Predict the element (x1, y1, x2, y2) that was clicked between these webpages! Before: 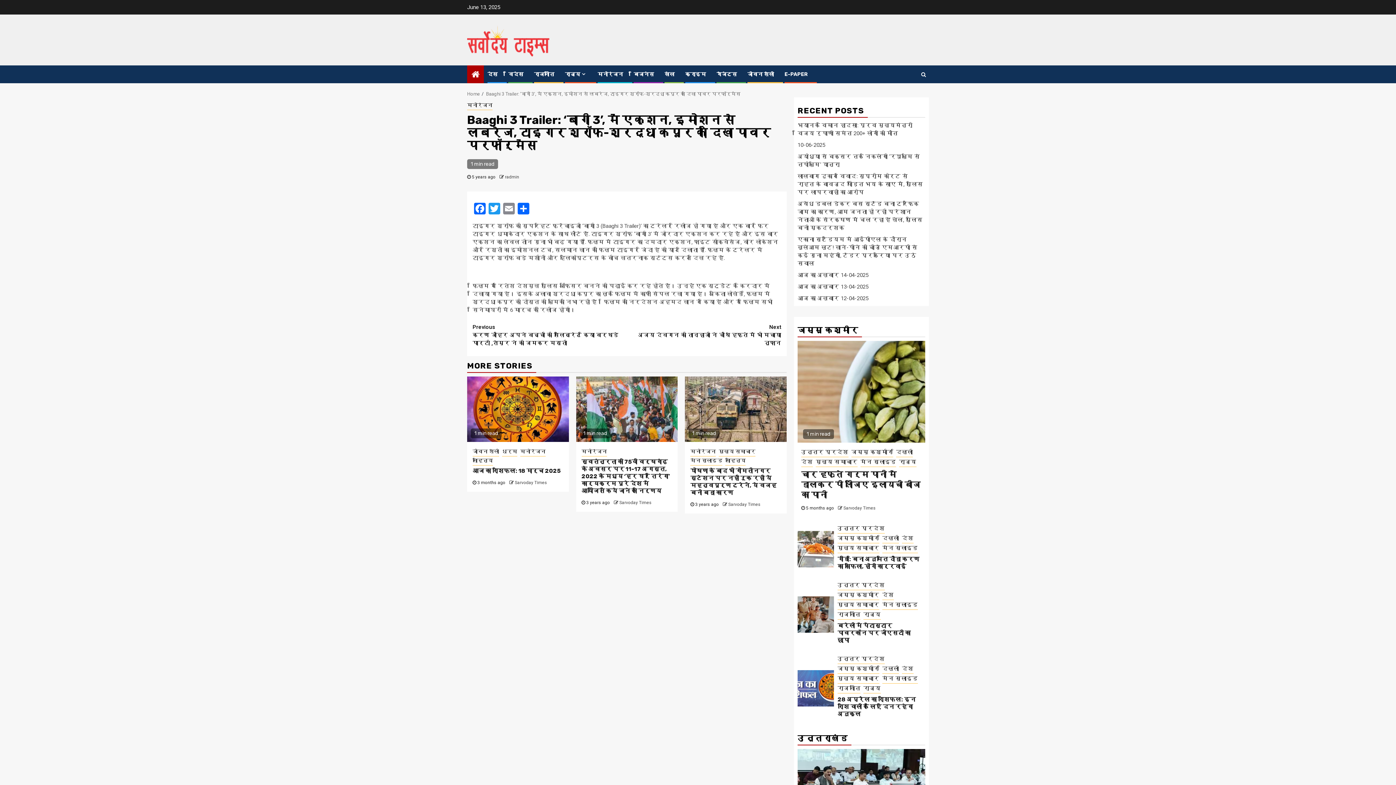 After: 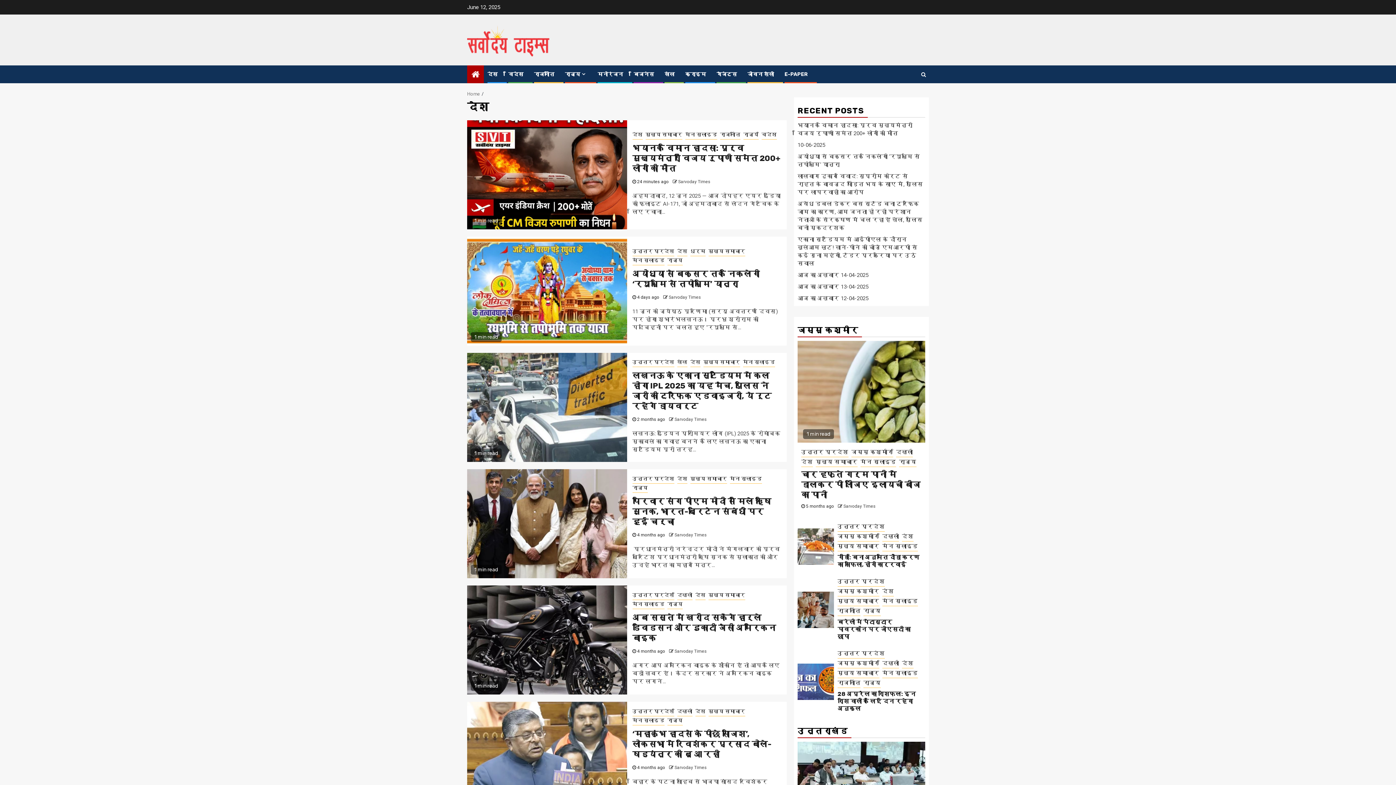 Action: bbox: (902, 665, 913, 674) label: देश